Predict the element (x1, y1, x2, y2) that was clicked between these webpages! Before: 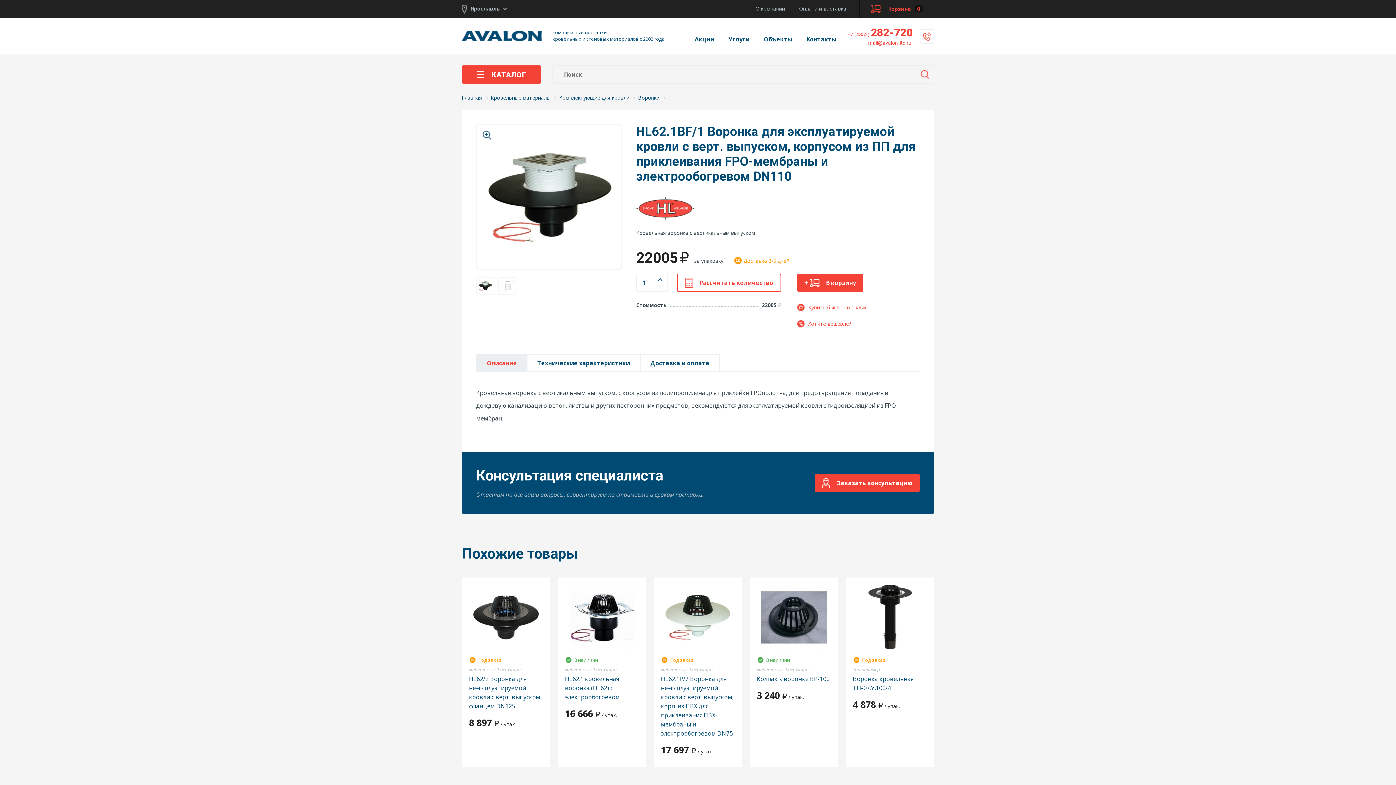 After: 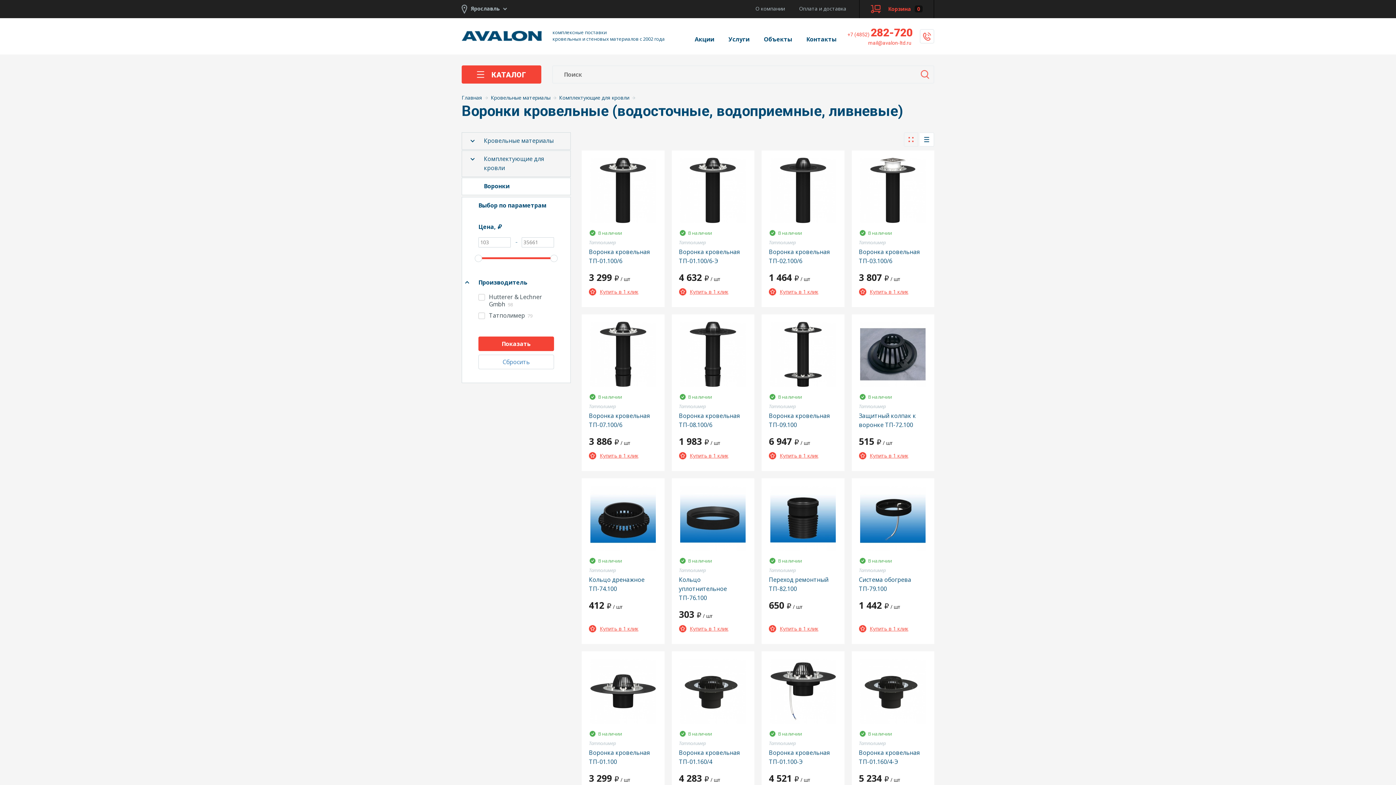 Action: bbox: (638, 94, 659, 101) label: Воронки